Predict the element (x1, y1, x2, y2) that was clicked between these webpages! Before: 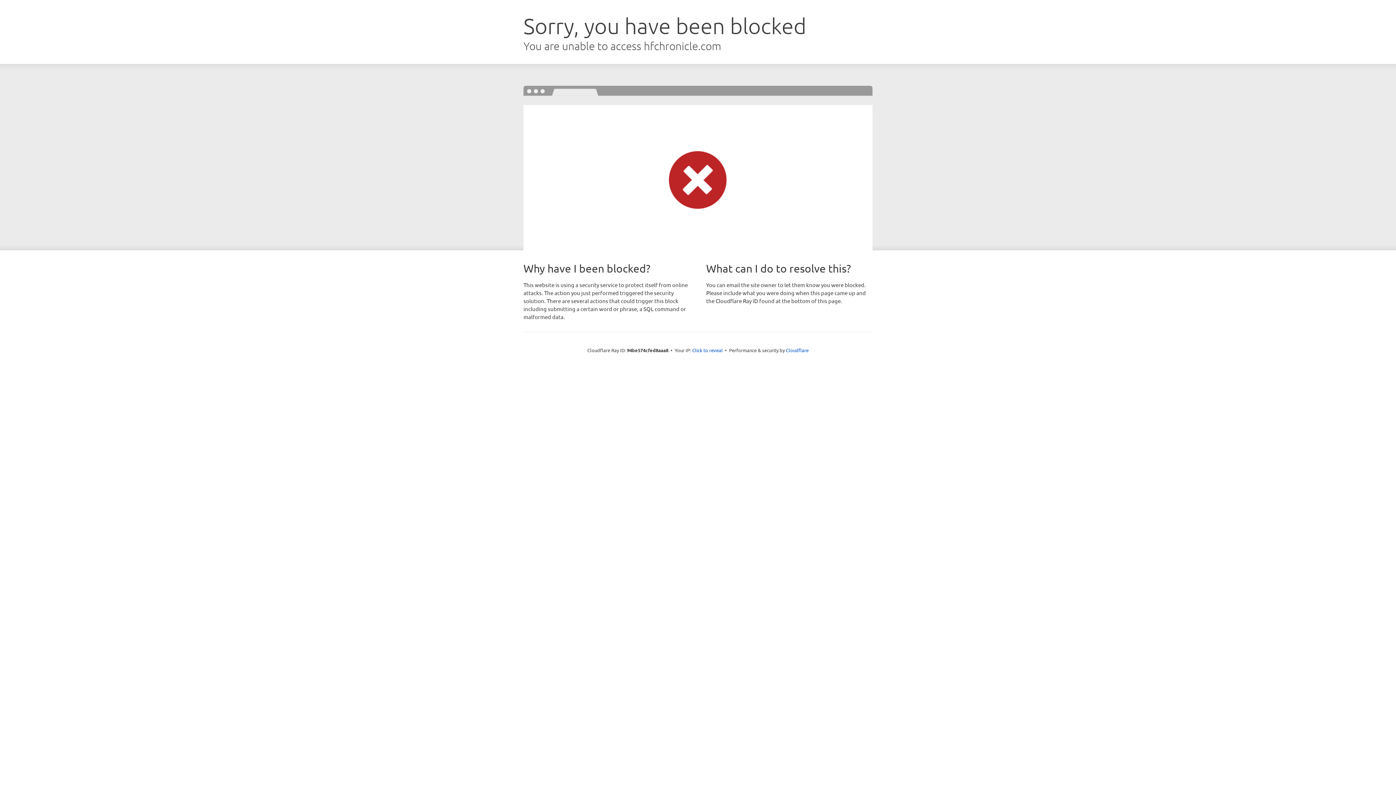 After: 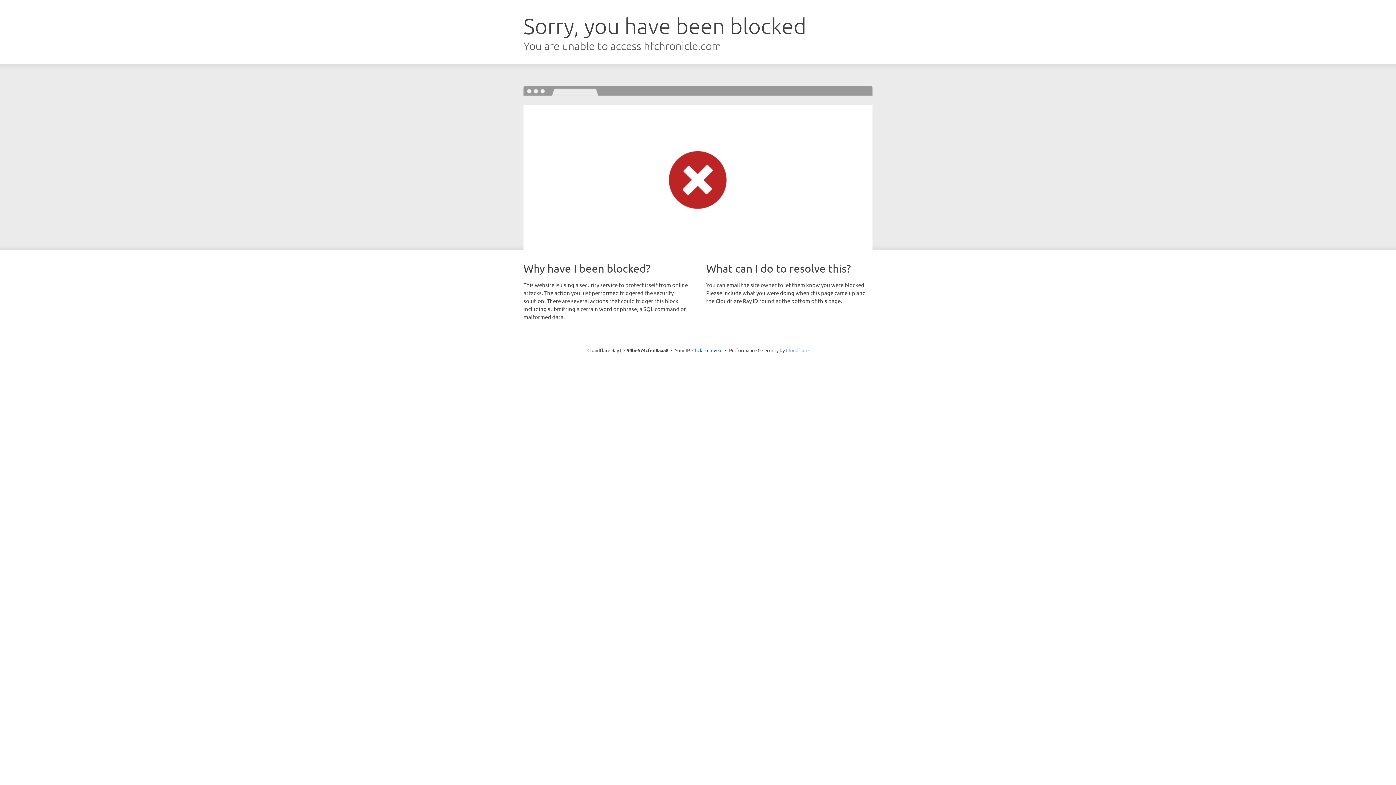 Action: bbox: (786, 347, 808, 353) label: Cloudflare